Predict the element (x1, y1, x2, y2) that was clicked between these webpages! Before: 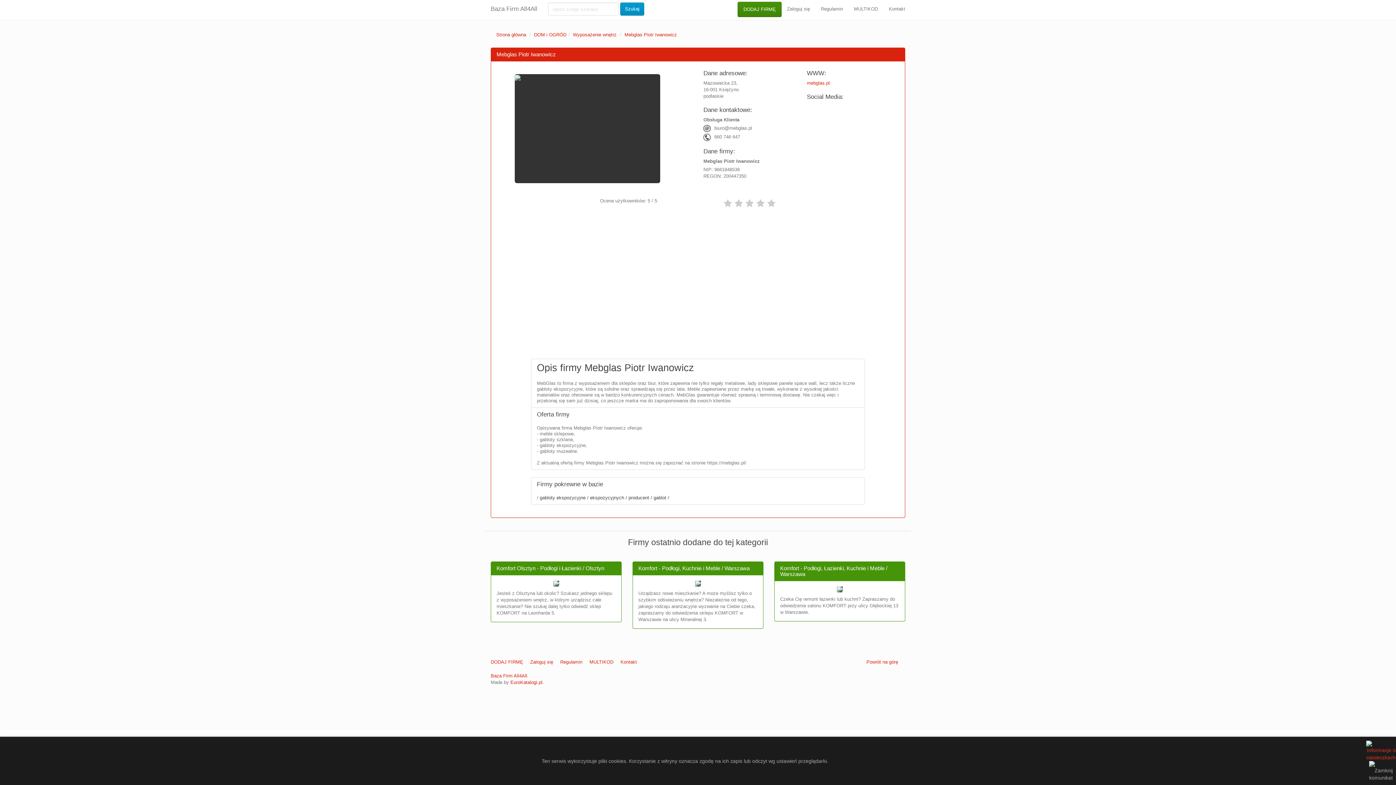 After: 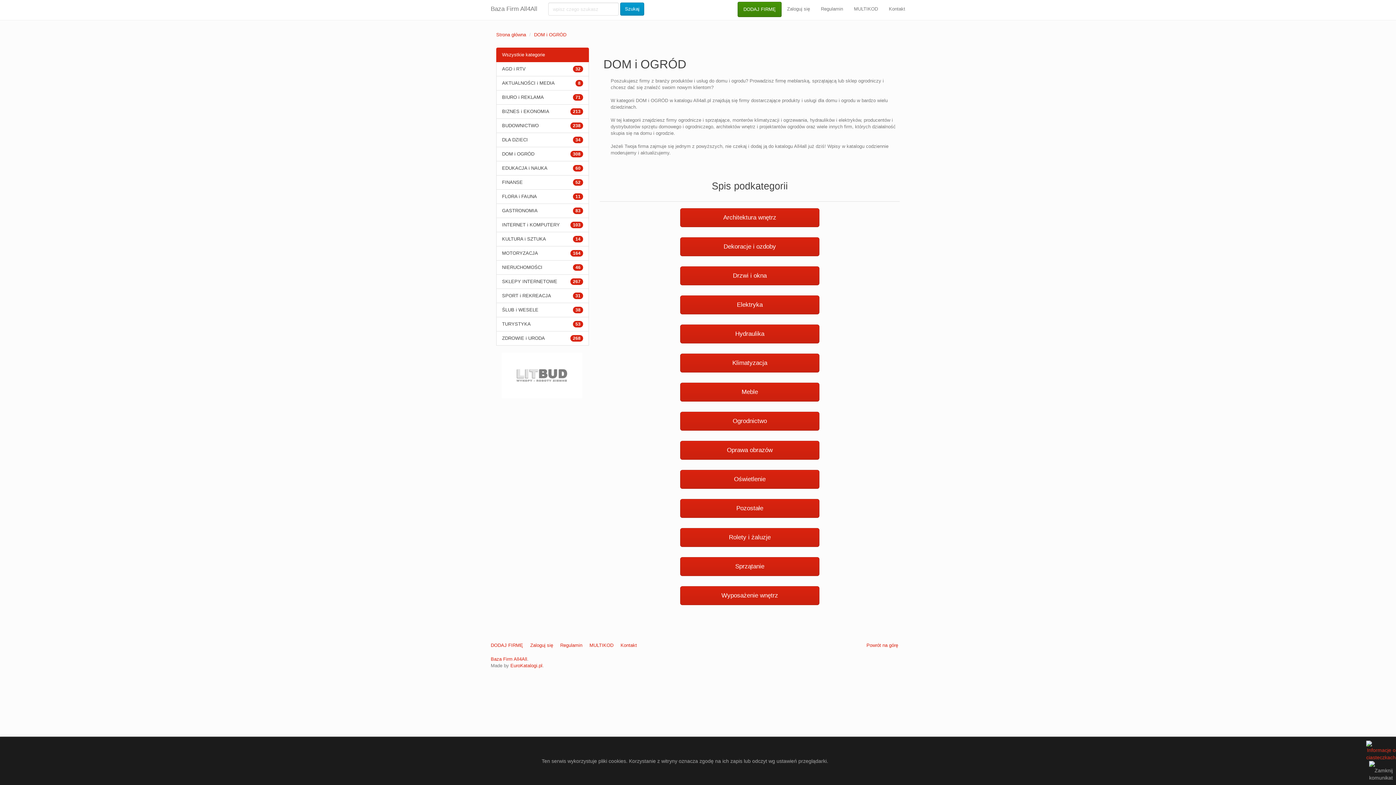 Action: bbox: (534, 32, 566, 37) label: DOM i OGRÓD